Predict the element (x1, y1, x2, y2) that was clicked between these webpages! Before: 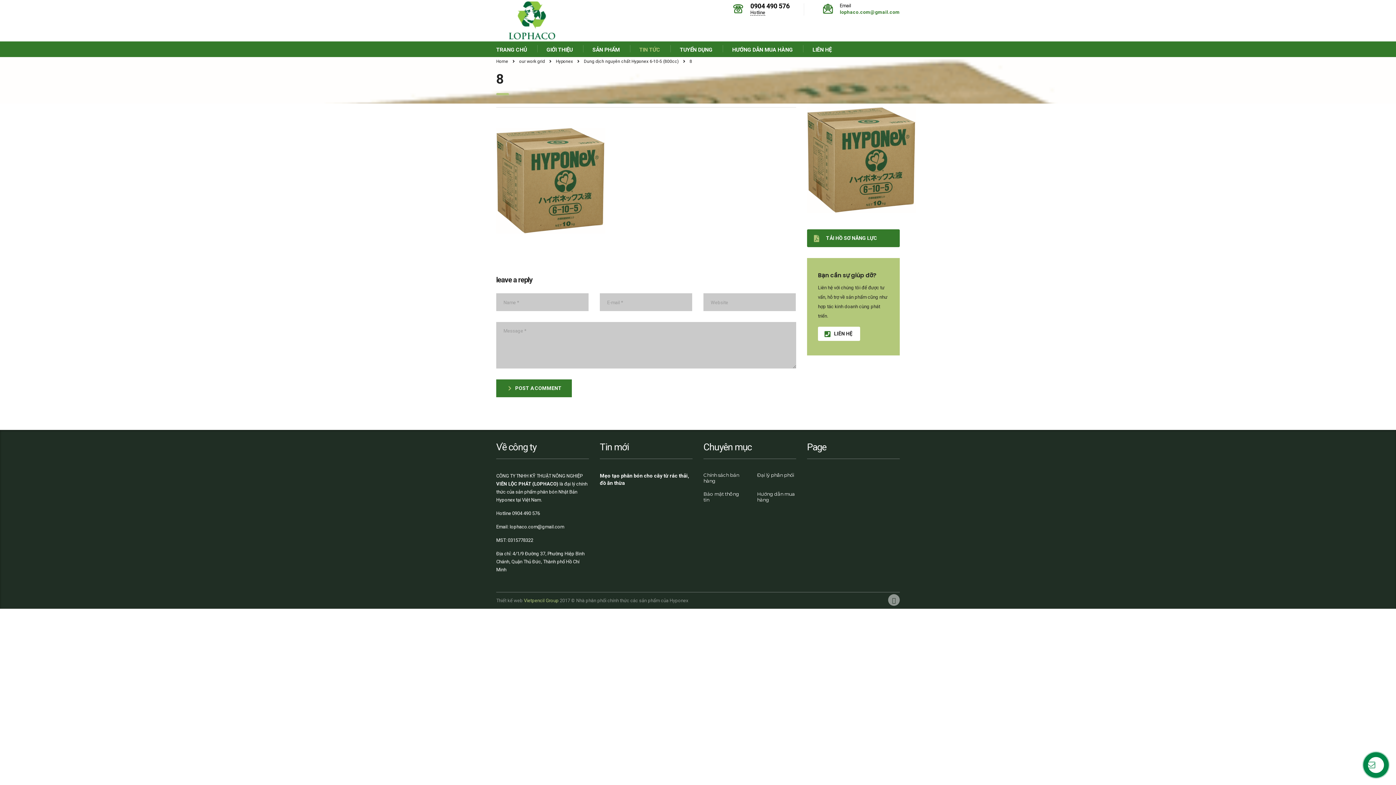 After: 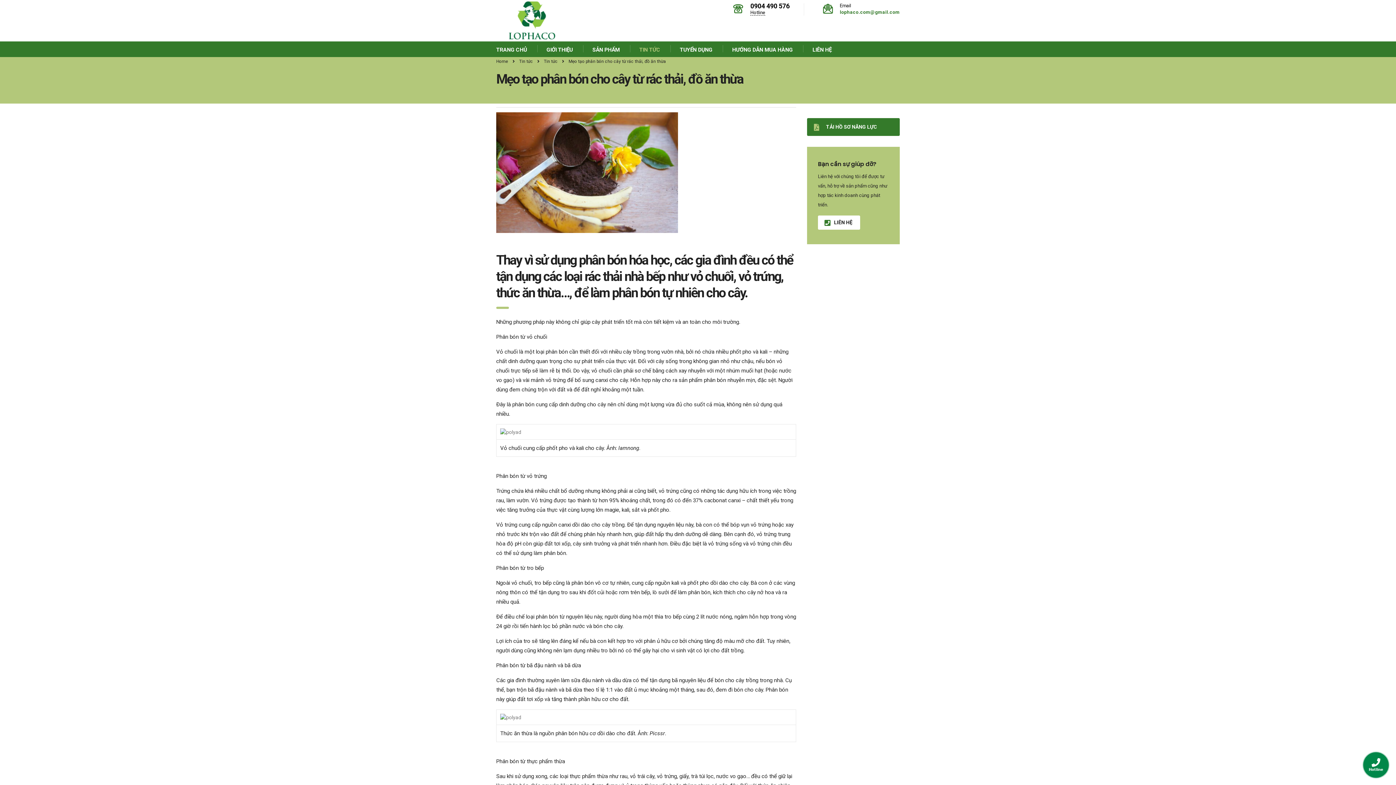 Action: label: Mẹo tạo phân bón cho cây từ rác thải, đồ ăn thừa bbox: (600, 472, 692, 486)